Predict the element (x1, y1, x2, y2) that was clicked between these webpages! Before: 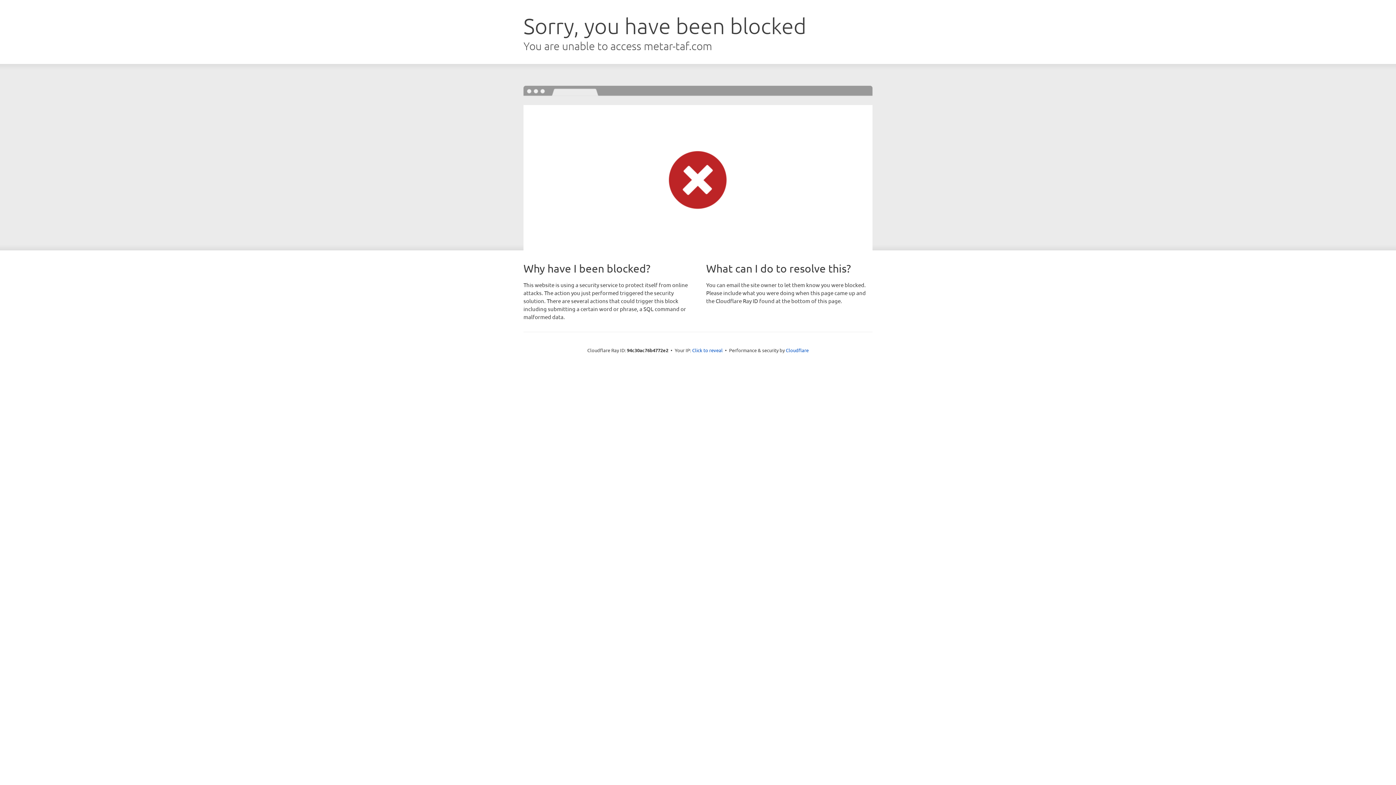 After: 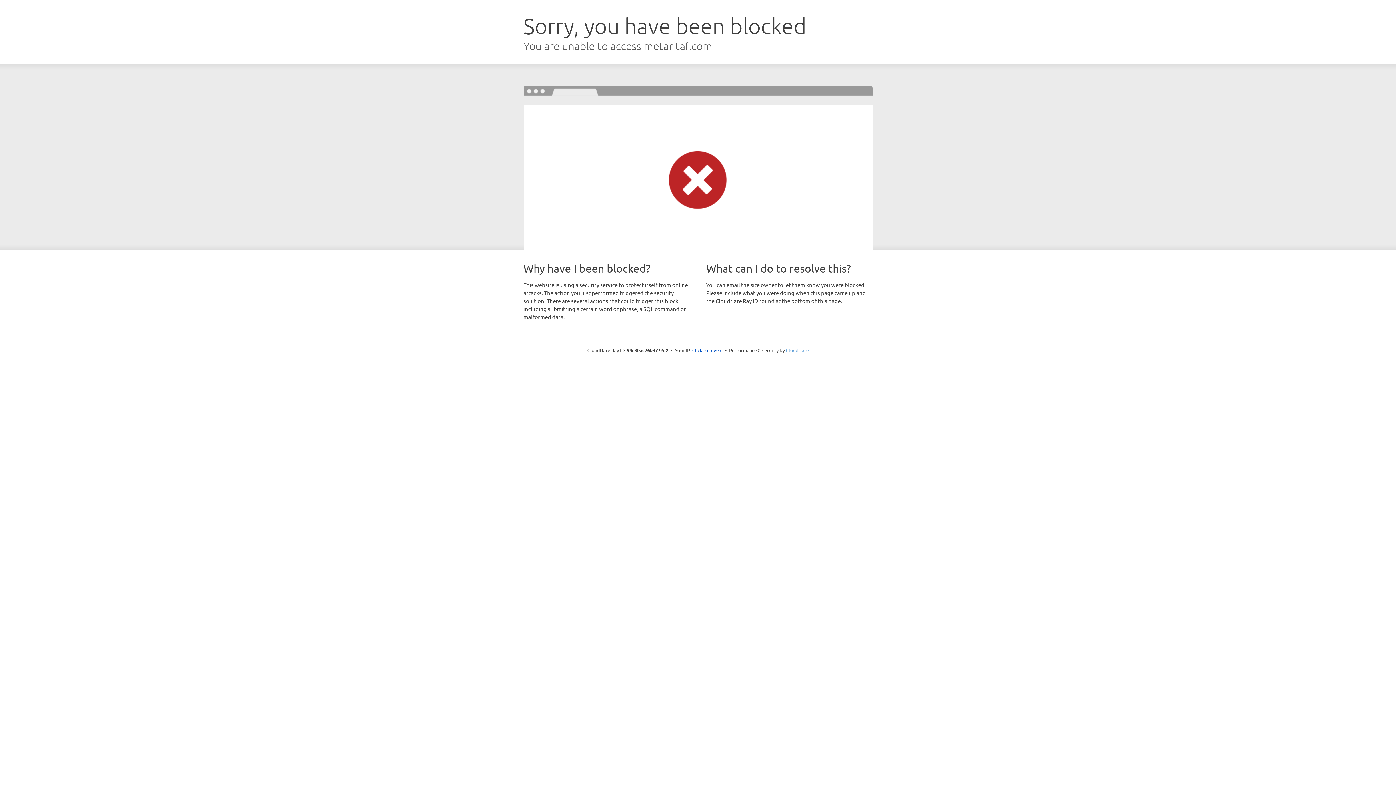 Action: bbox: (786, 347, 808, 353) label: Cloudflare